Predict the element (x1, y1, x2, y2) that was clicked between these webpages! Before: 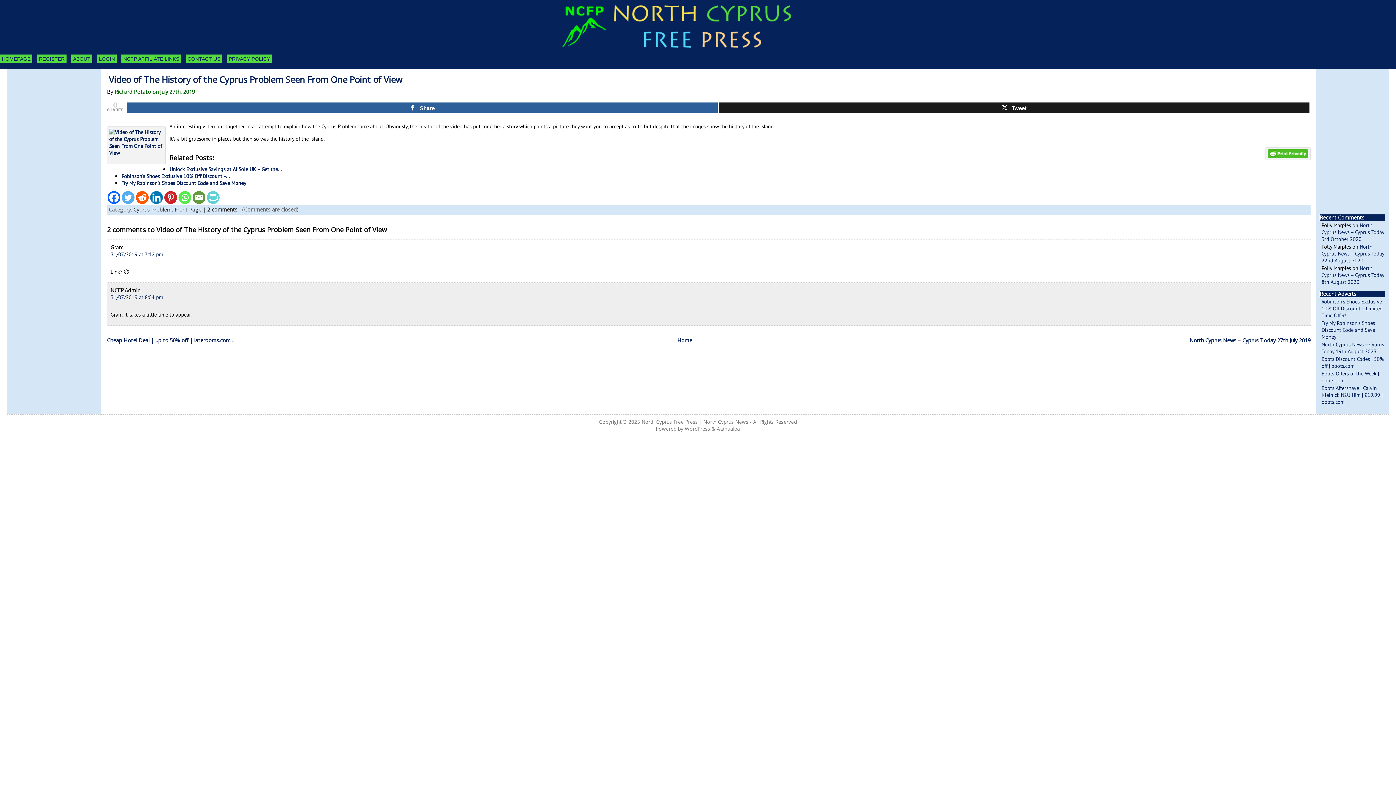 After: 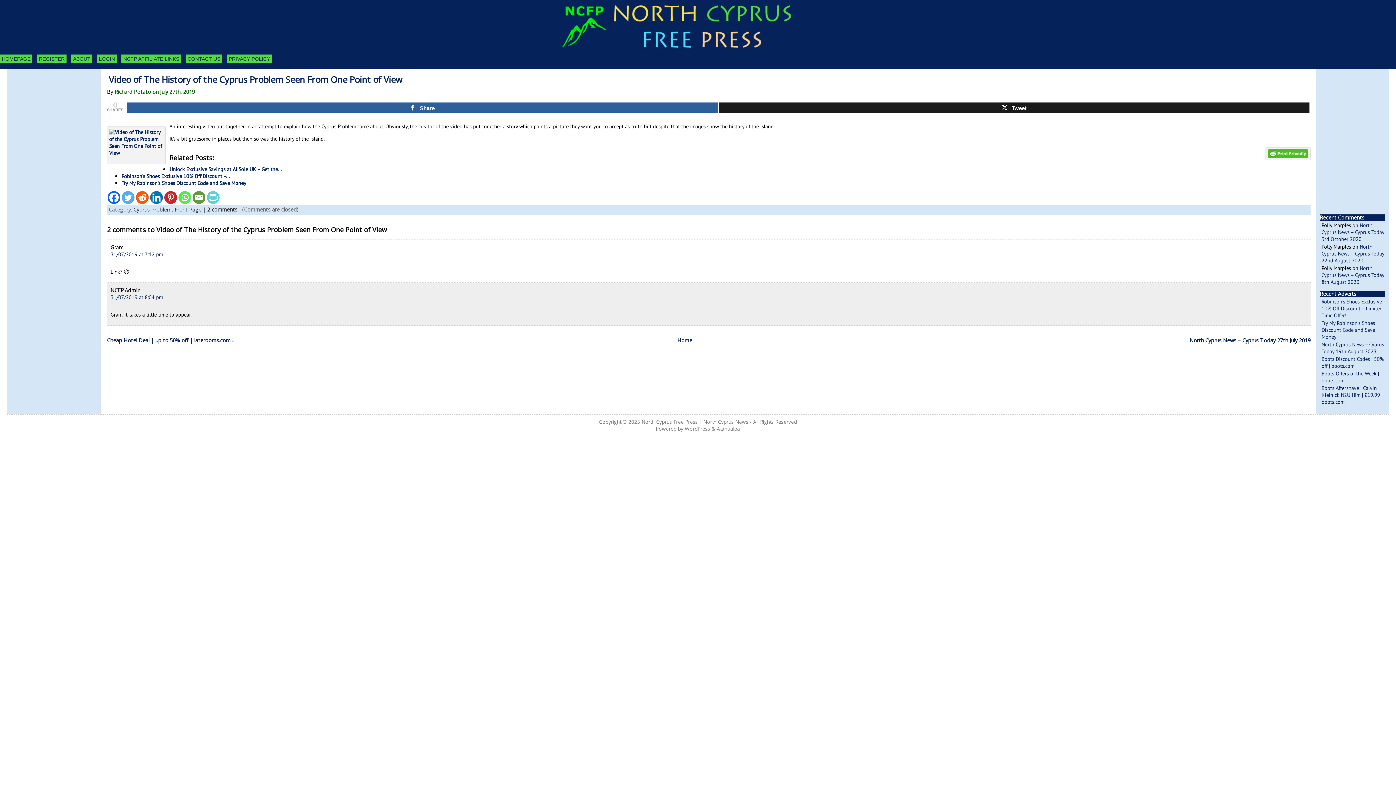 Action: label: Reddit bbox: (136, 191, 148, 204)